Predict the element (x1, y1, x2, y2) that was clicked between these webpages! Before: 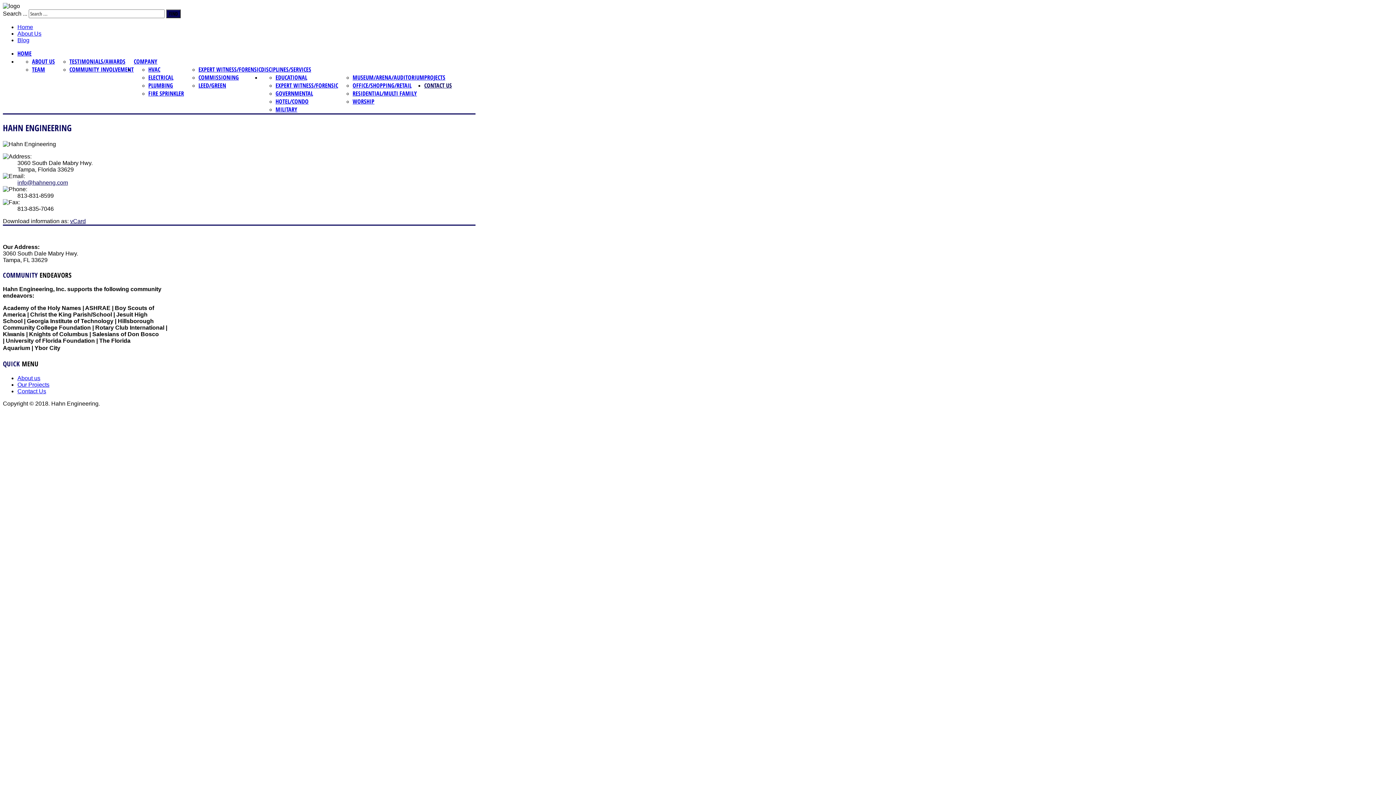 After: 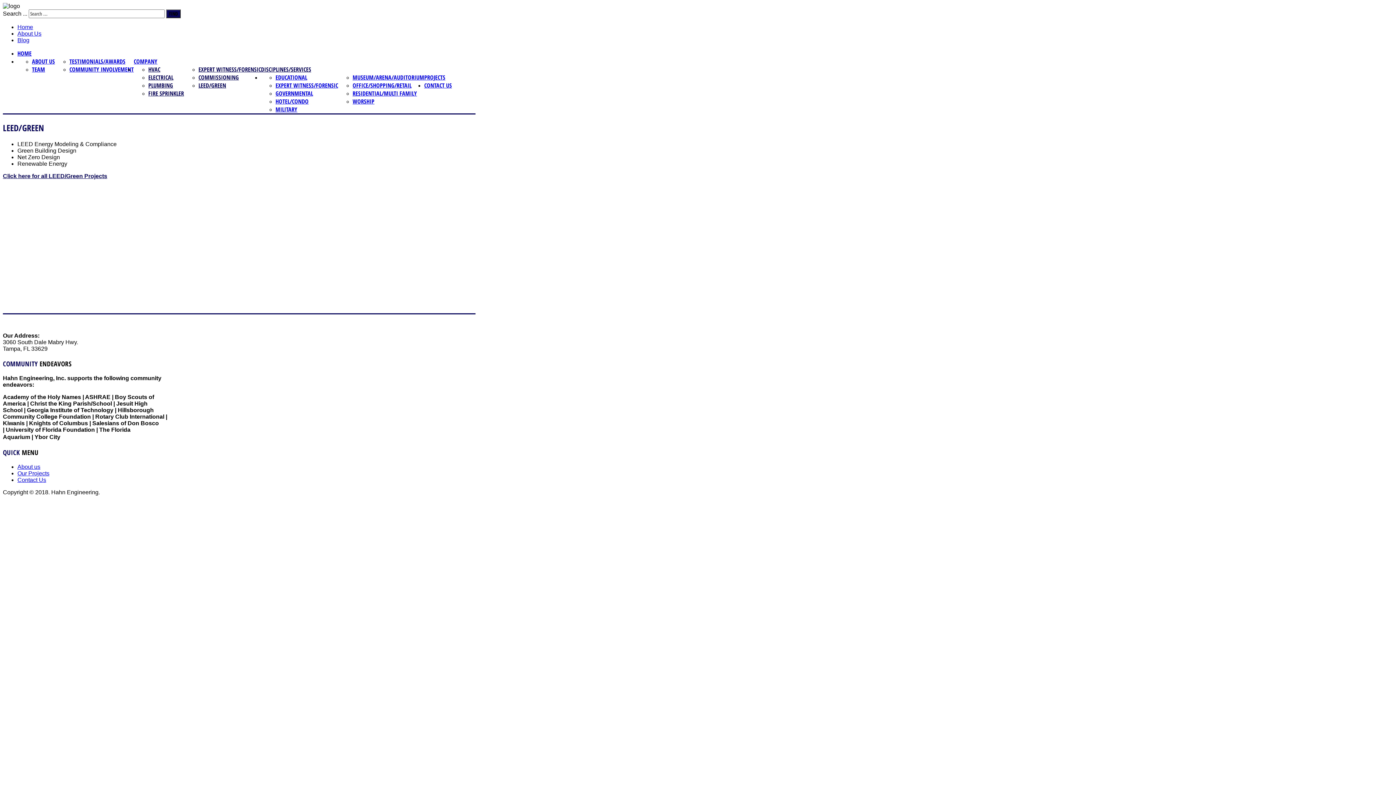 Action: label: LEED/GREEN bbox: (198, 81, 226, 89)